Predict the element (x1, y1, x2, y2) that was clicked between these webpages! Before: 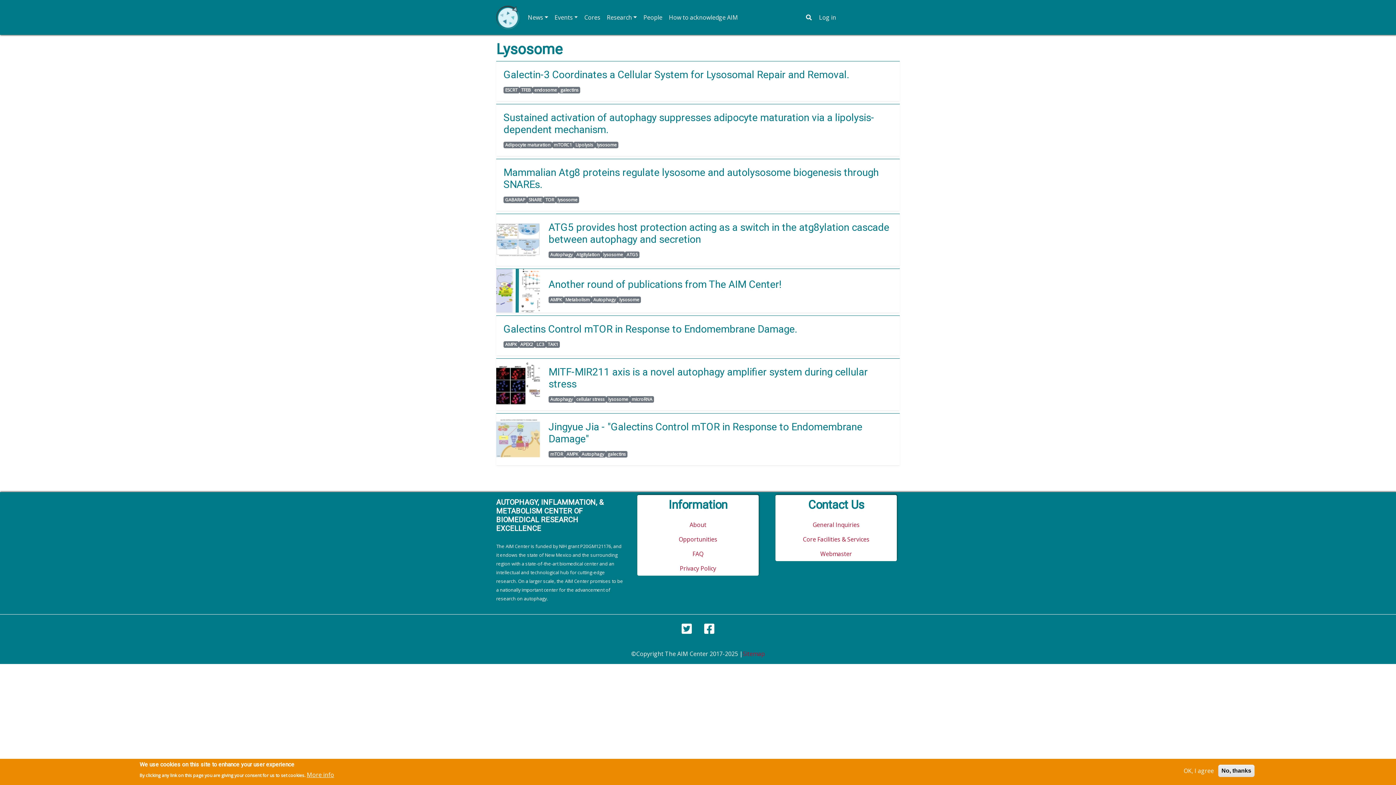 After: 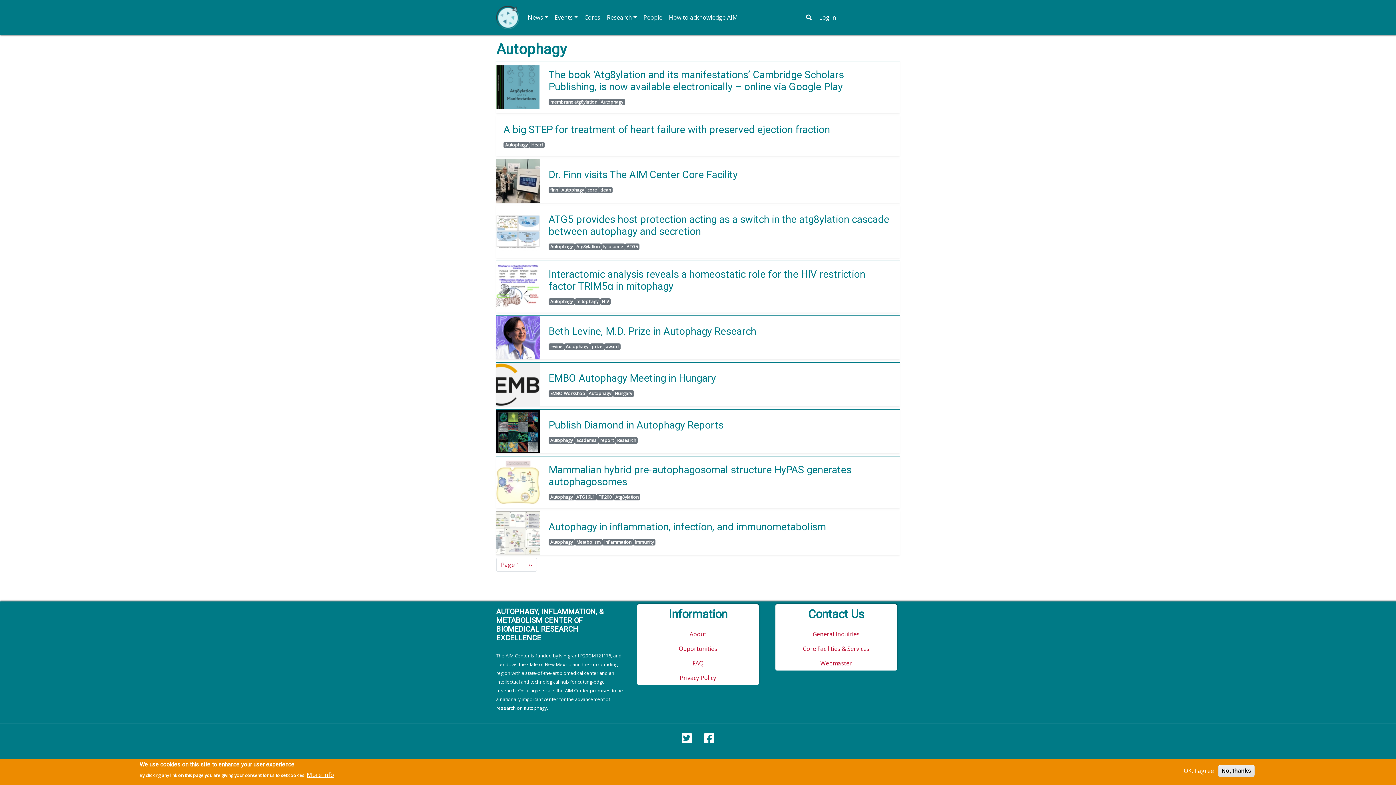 Action: label: Autophagy bbox: (550, 251, 573, 257)